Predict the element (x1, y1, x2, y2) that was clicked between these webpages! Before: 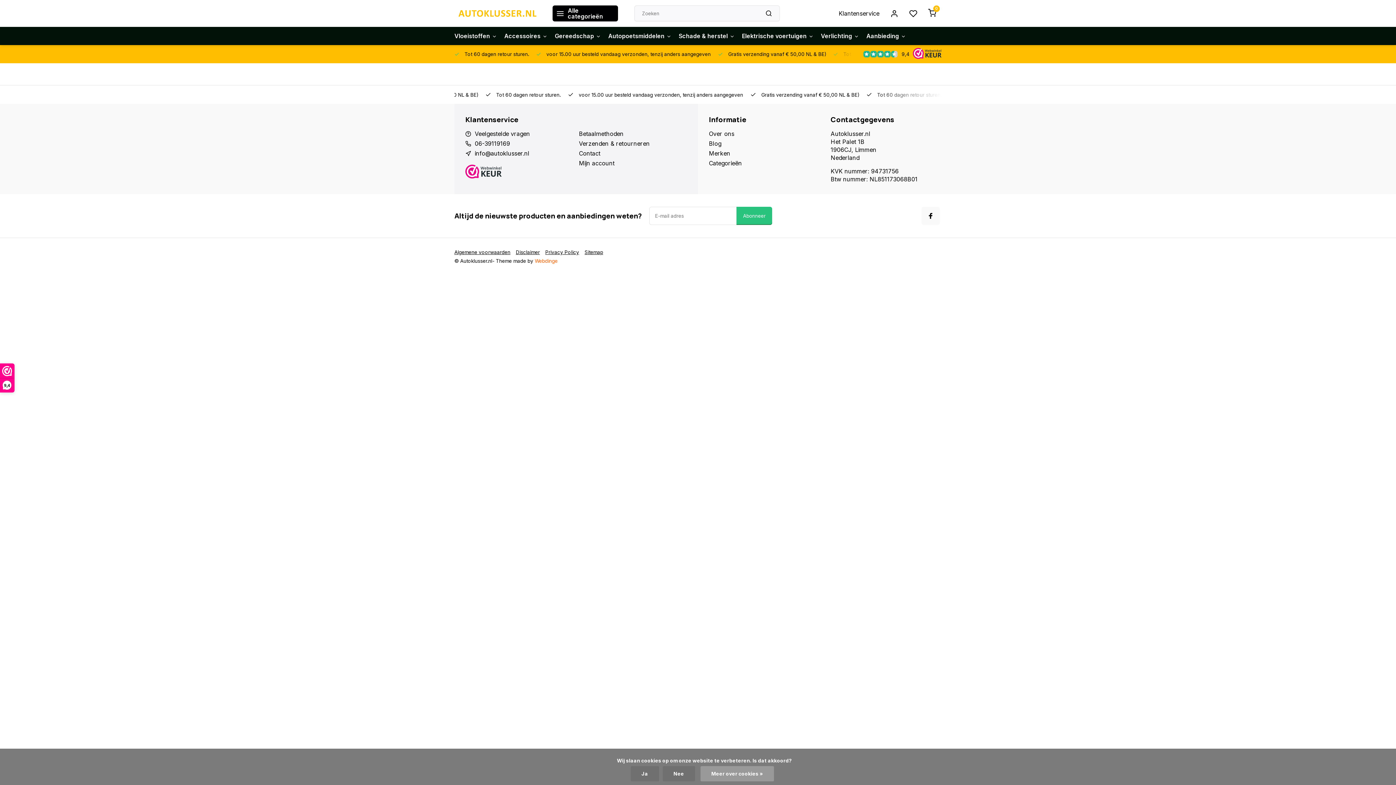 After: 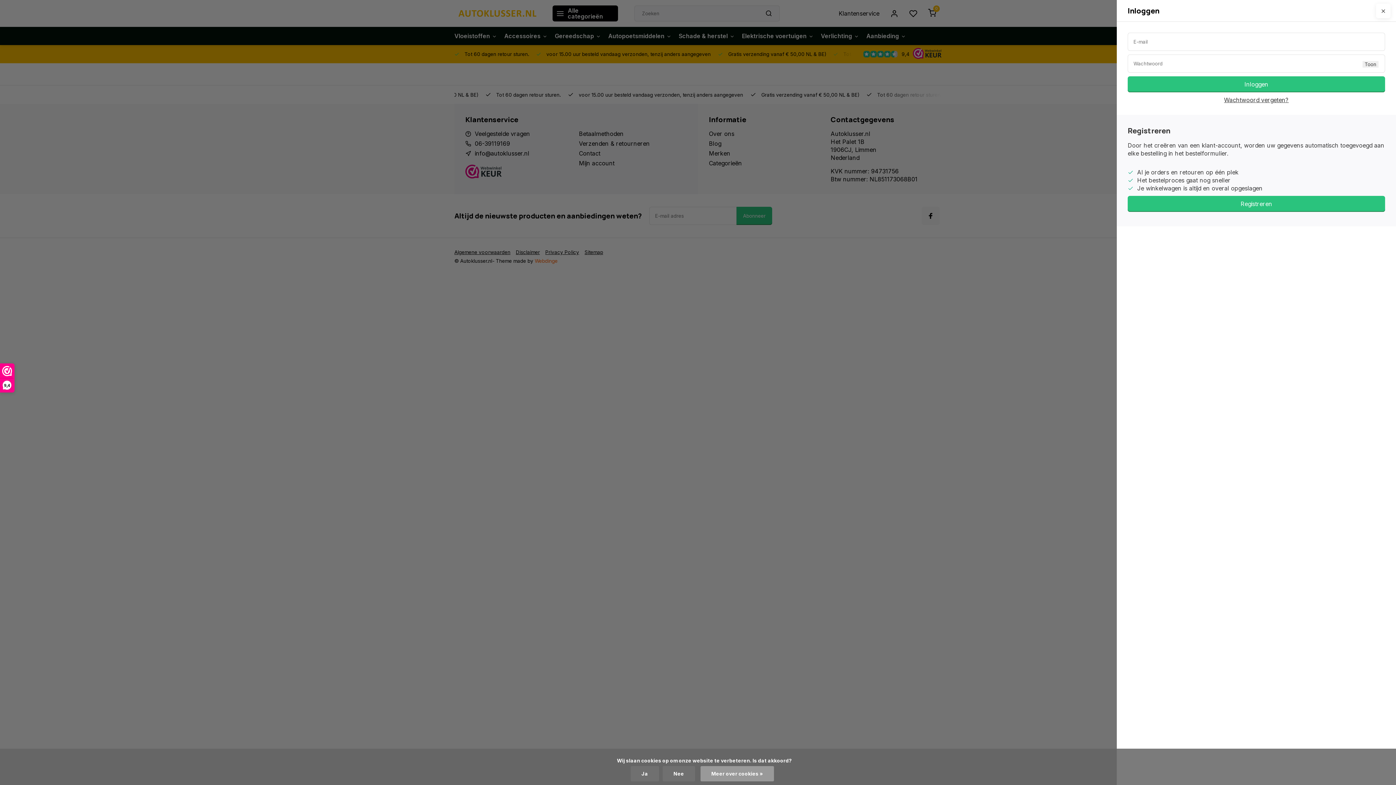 Action: bbox: (904, 5, 922, 21)